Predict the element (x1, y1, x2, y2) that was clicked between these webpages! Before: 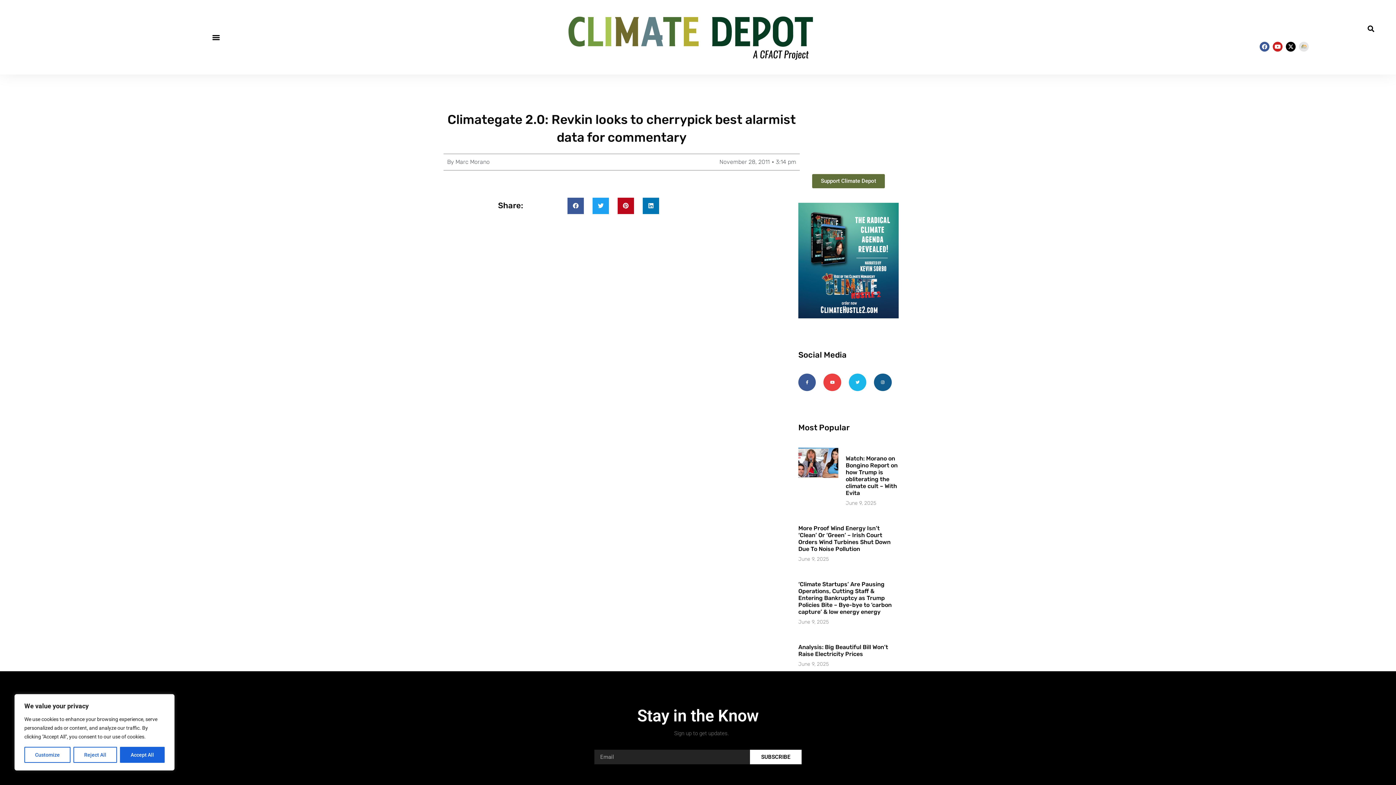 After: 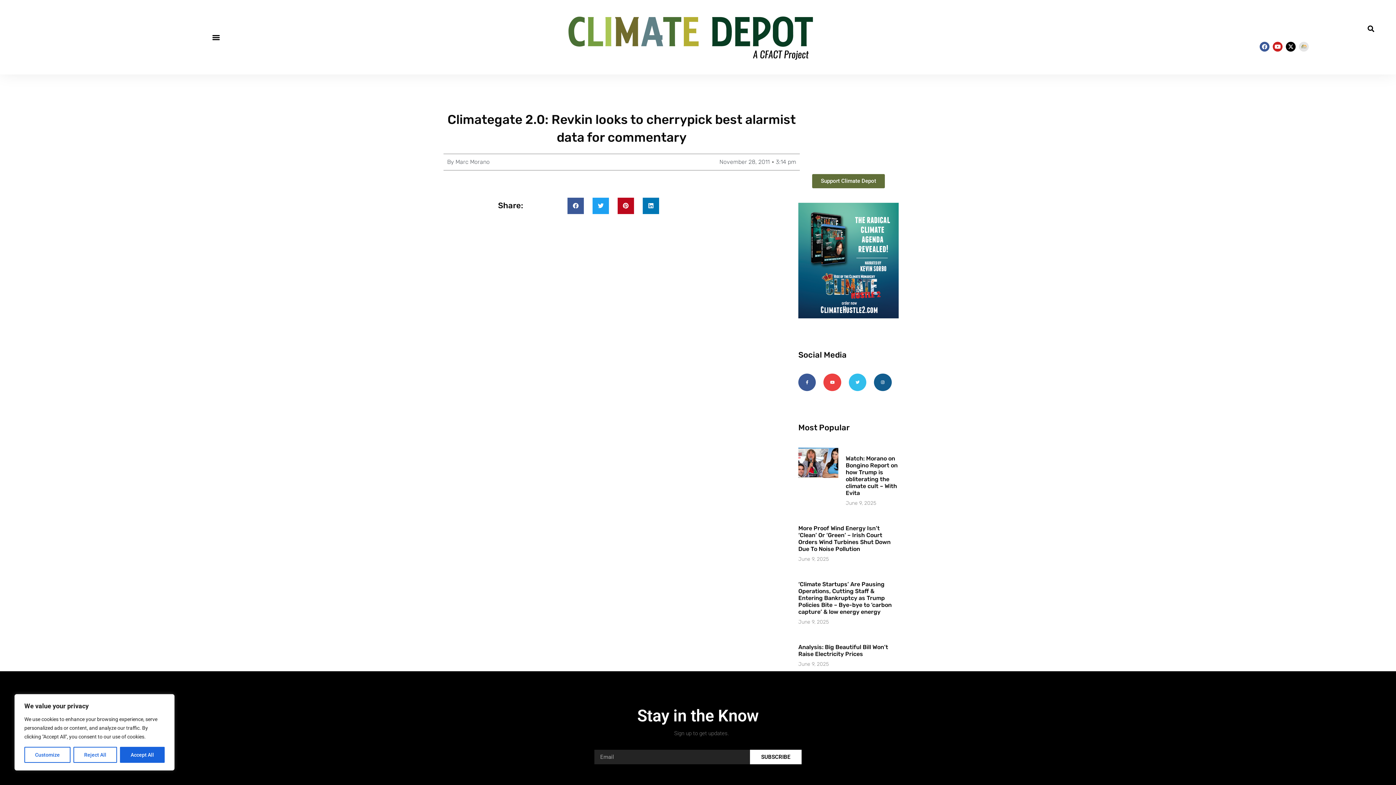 Action: label: Twitter bbox: (849, 373, 866, 391)